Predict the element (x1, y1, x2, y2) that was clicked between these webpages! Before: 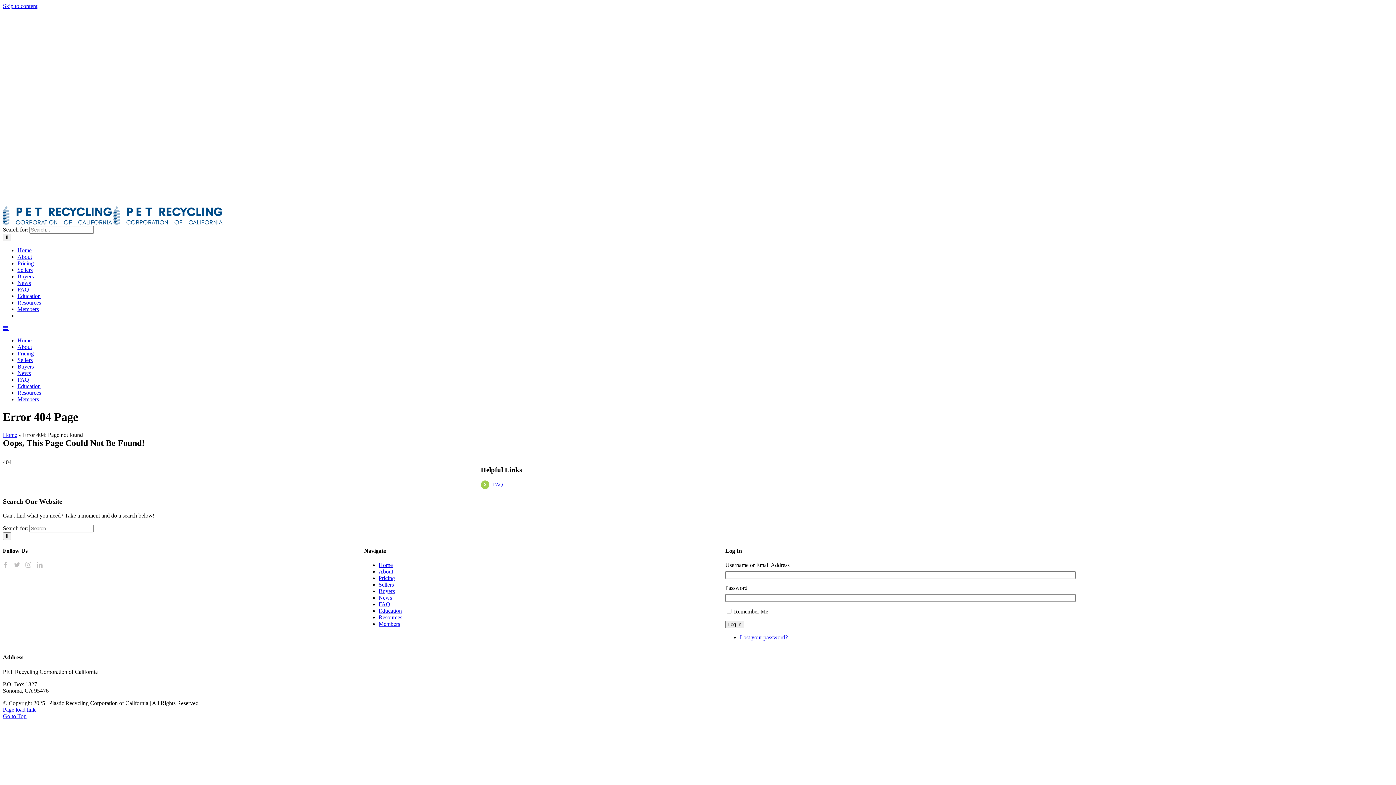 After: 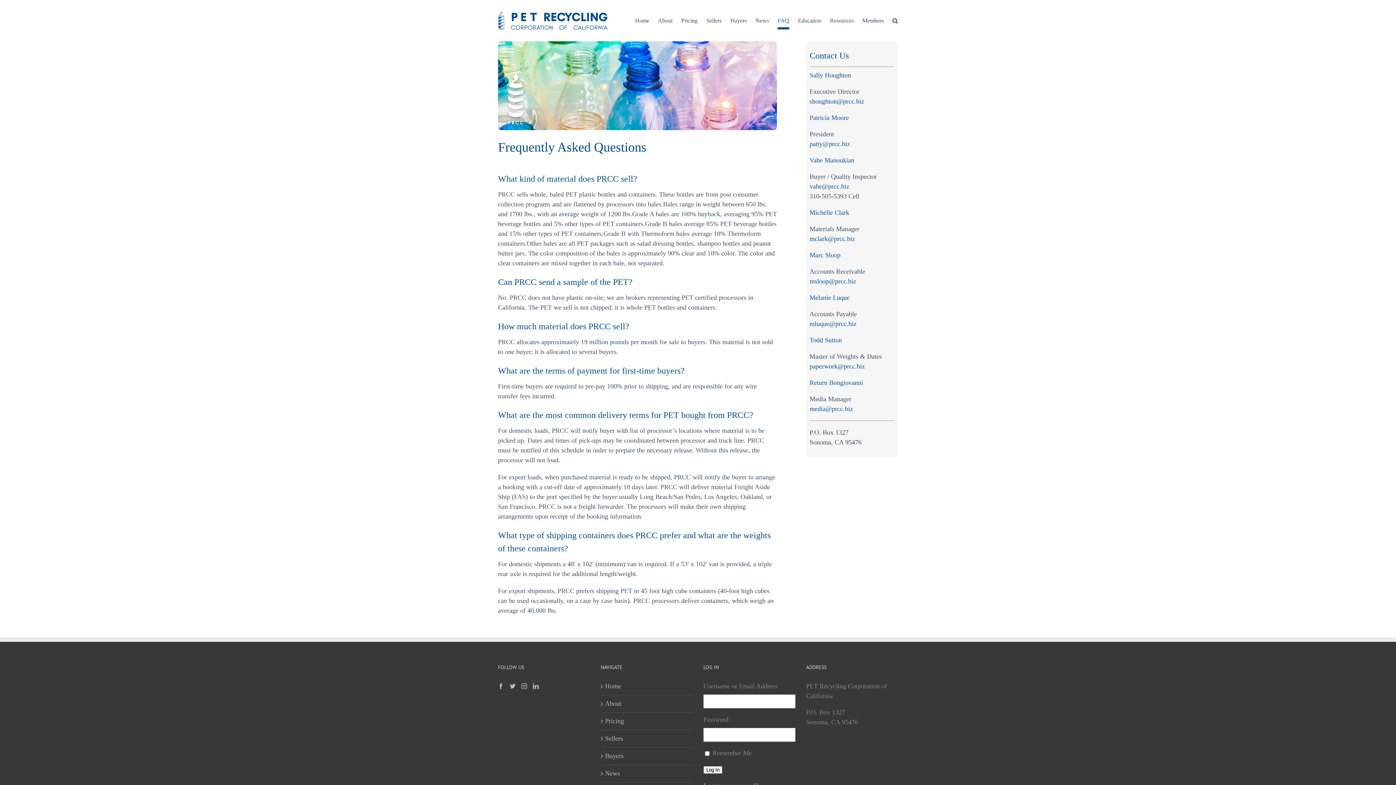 Action: label: FAQ bbox: (17, 376, 29, 382)